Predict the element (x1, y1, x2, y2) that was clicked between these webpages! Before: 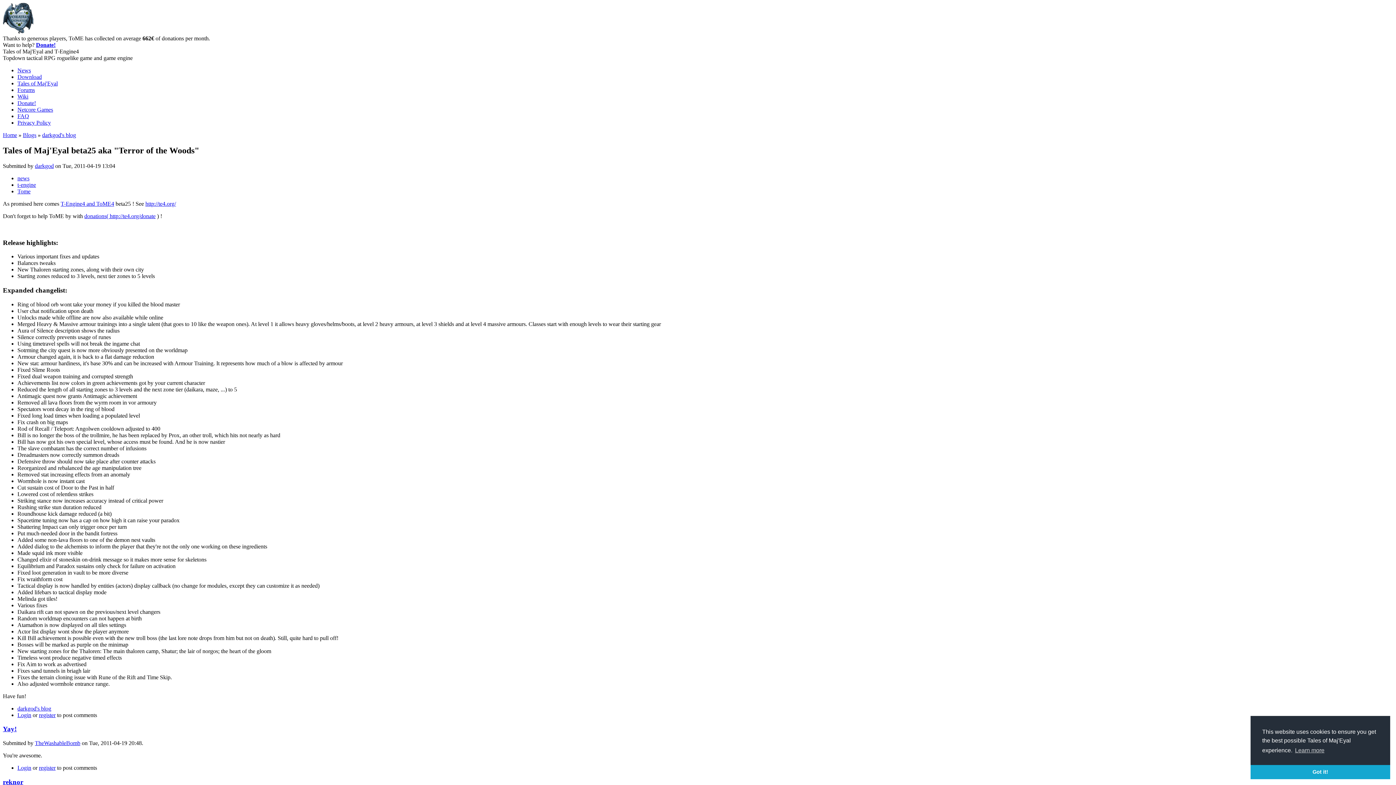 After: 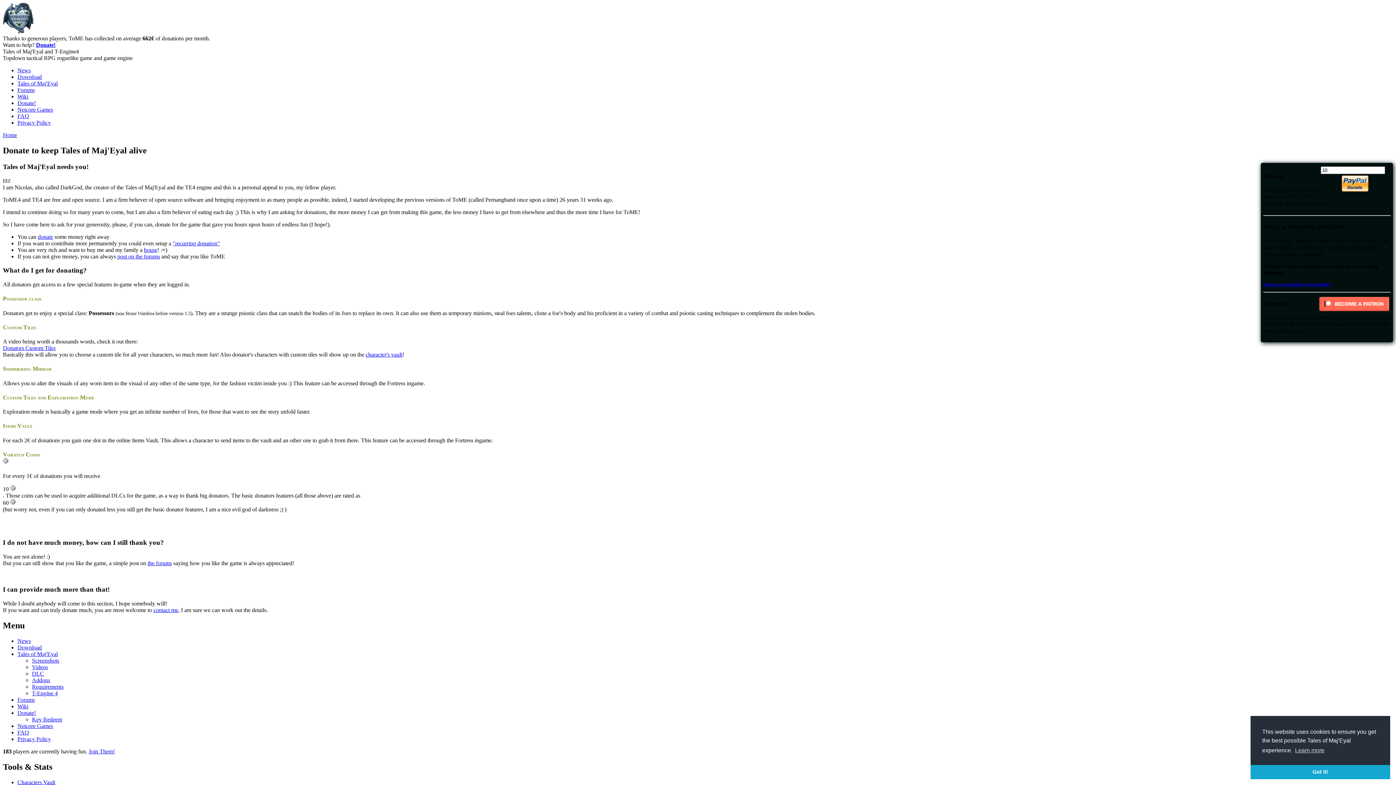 Action: bbox: (36, 41, 55, 48) label: Donate!